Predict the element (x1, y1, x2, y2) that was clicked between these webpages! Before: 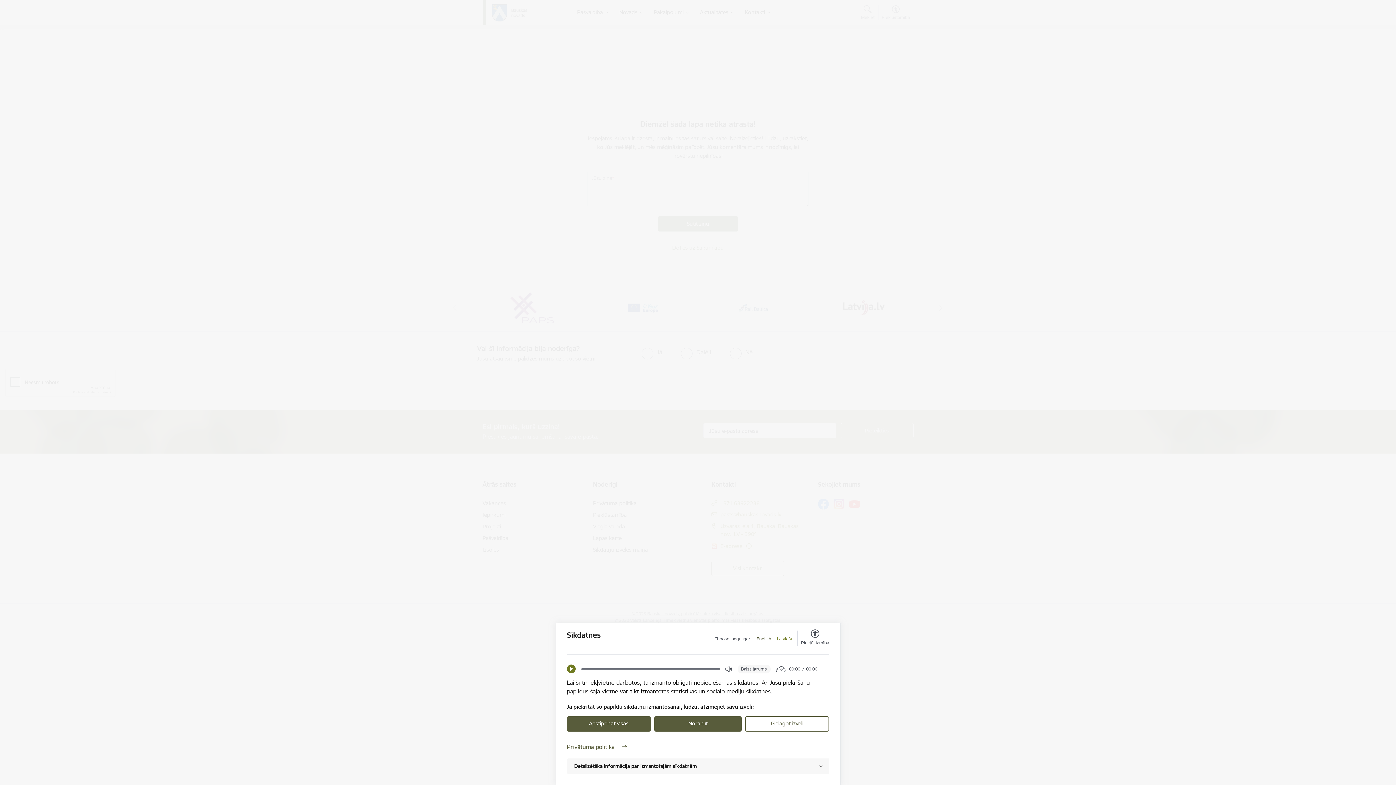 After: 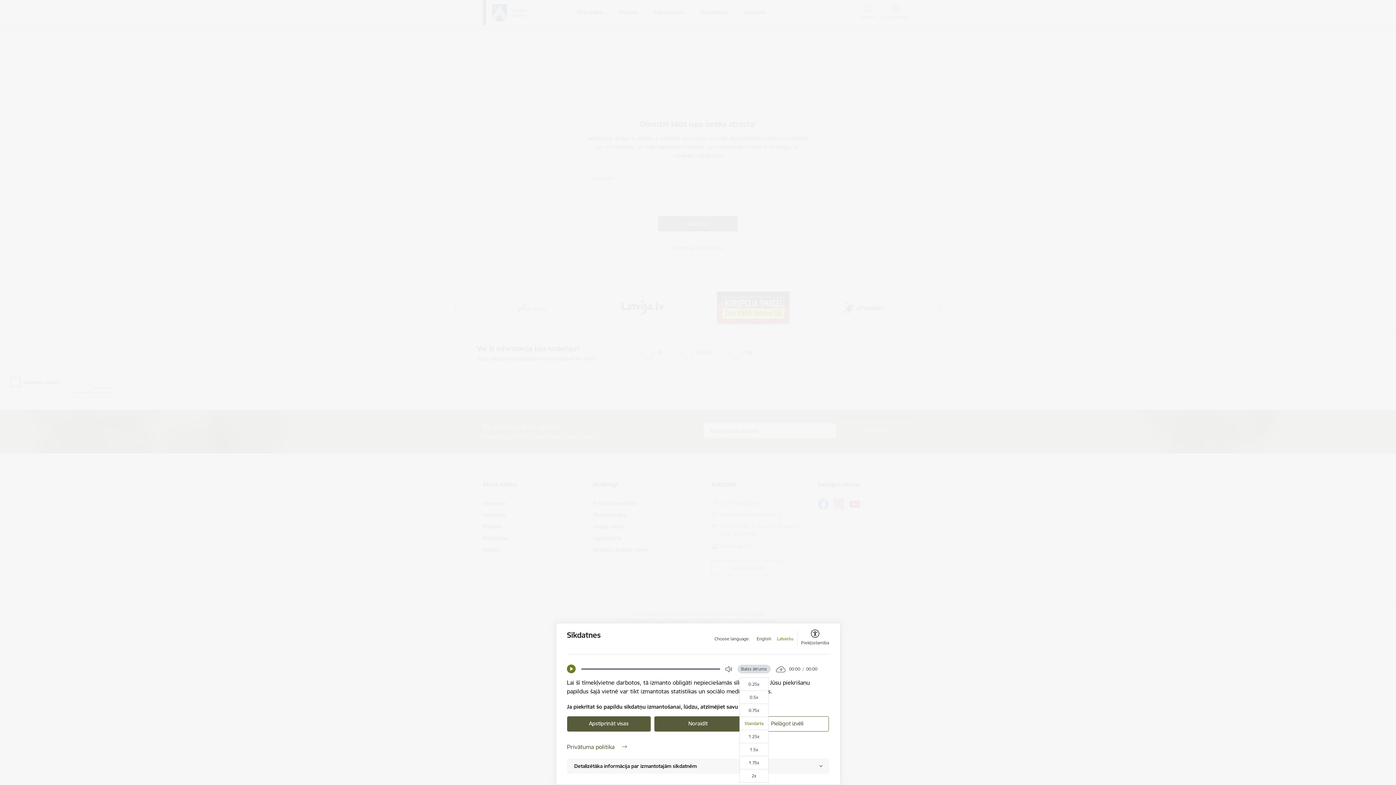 Action: bbox: (737, 665, 770, 673) label: Balss ātrums